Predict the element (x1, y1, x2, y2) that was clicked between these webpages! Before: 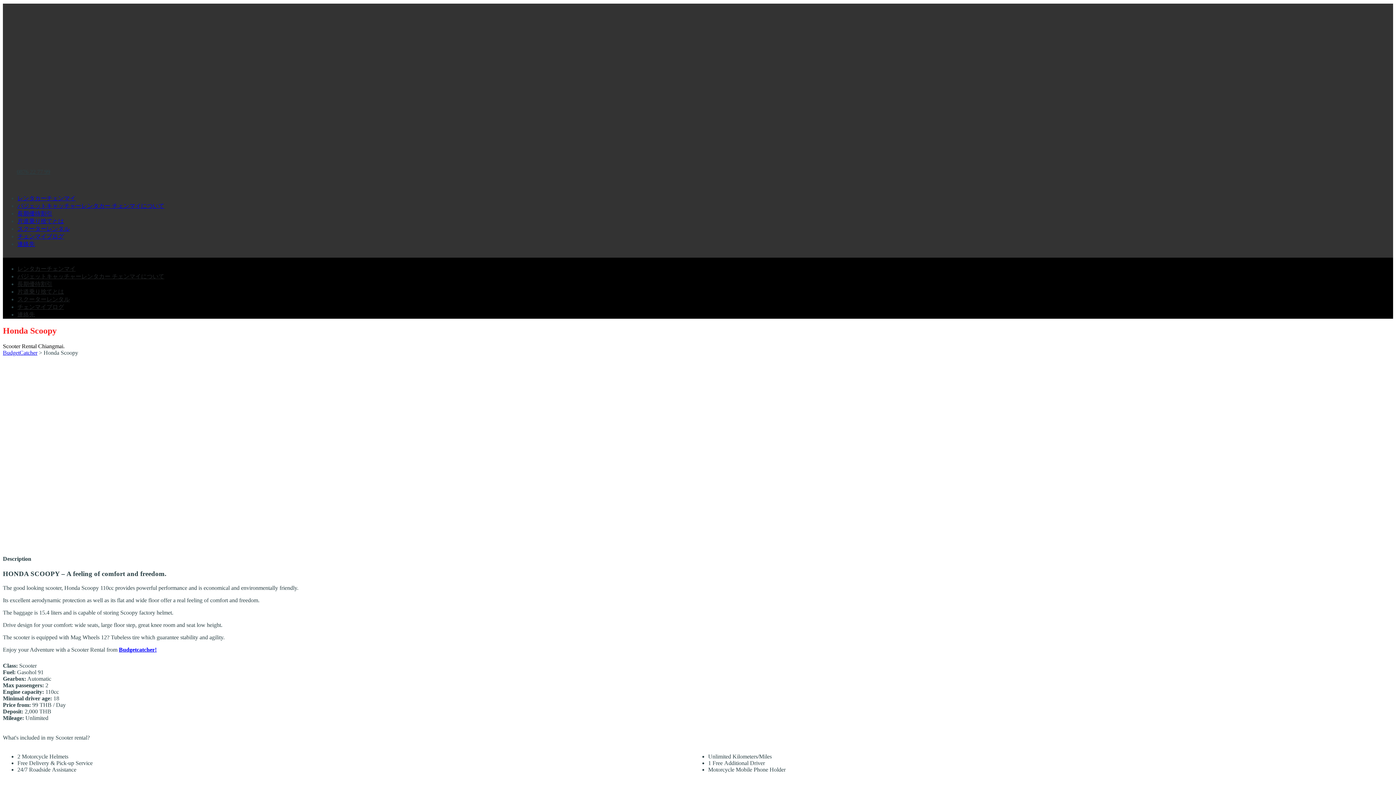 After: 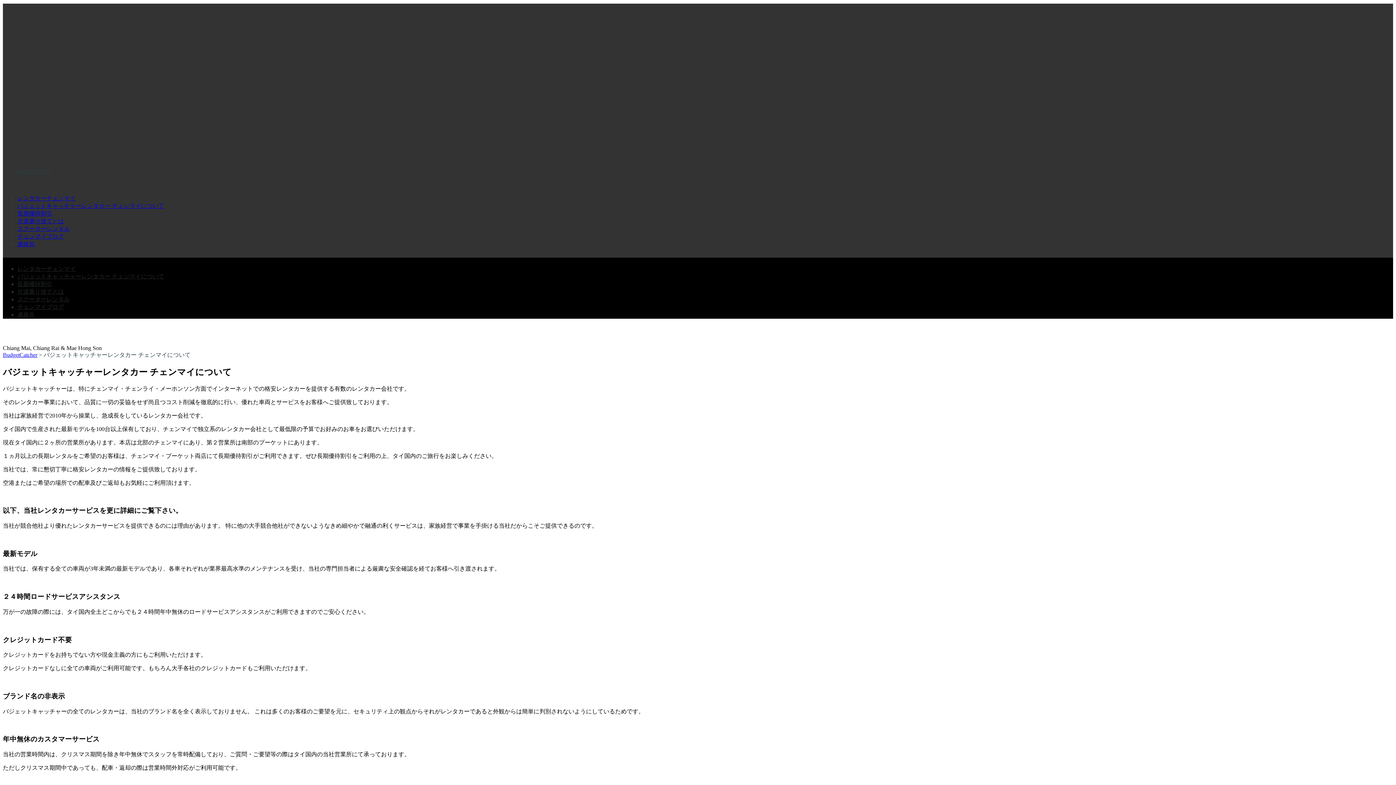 Action: label: バジェットキャッチャーレンタカー チェンマイについて bbox: (17, 273, 164, 279)